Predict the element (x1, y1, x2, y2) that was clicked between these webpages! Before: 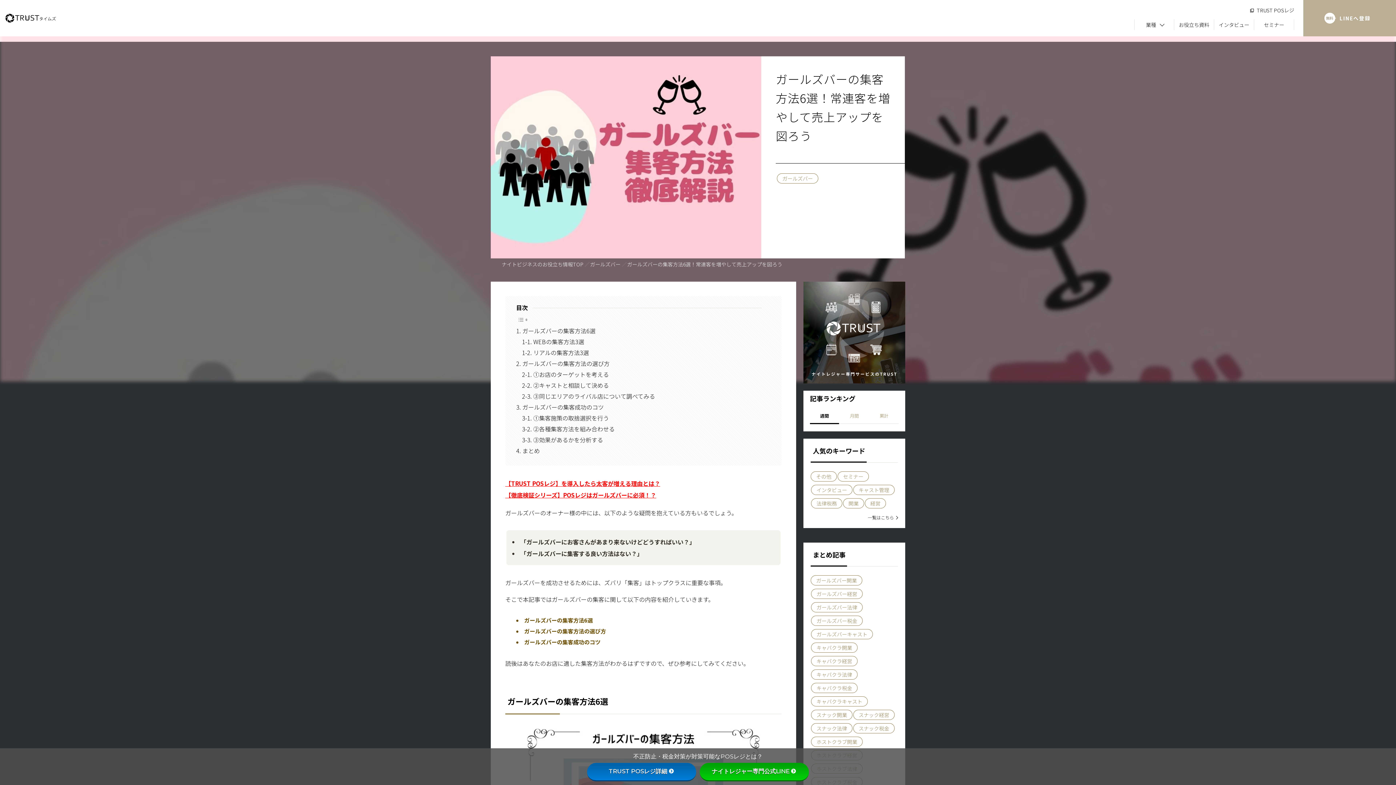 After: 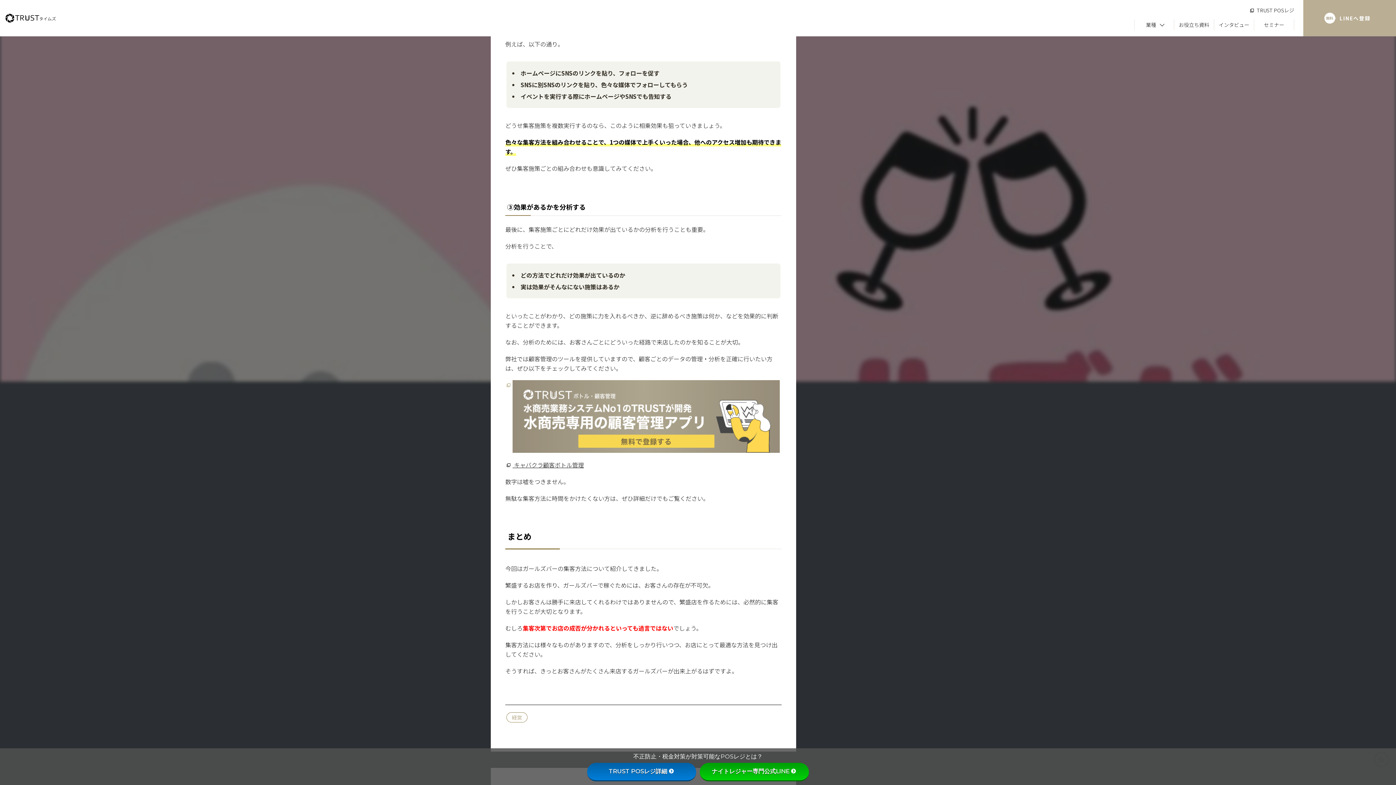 Action: bbox: (533, 421, 614, 432) label: ②各種集客方法を組み合わせる